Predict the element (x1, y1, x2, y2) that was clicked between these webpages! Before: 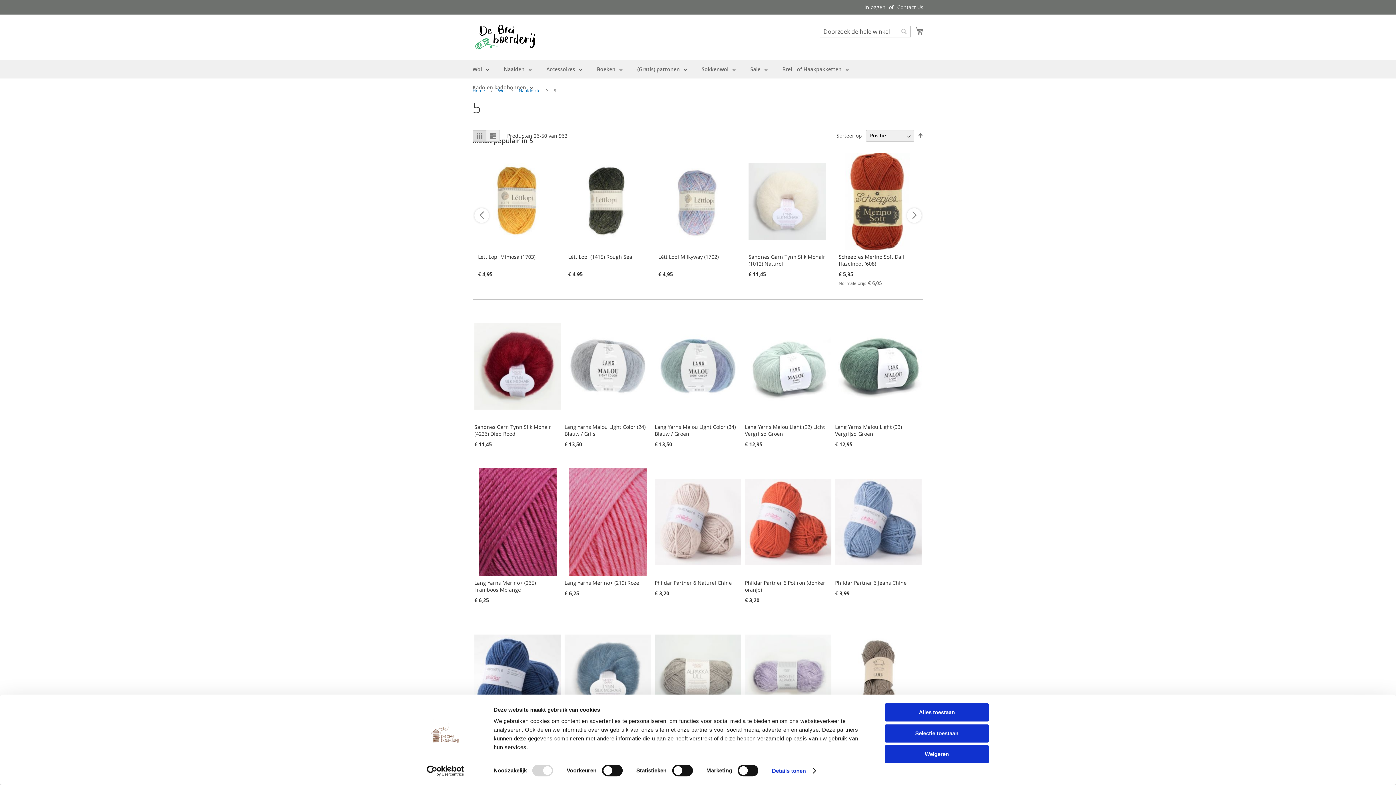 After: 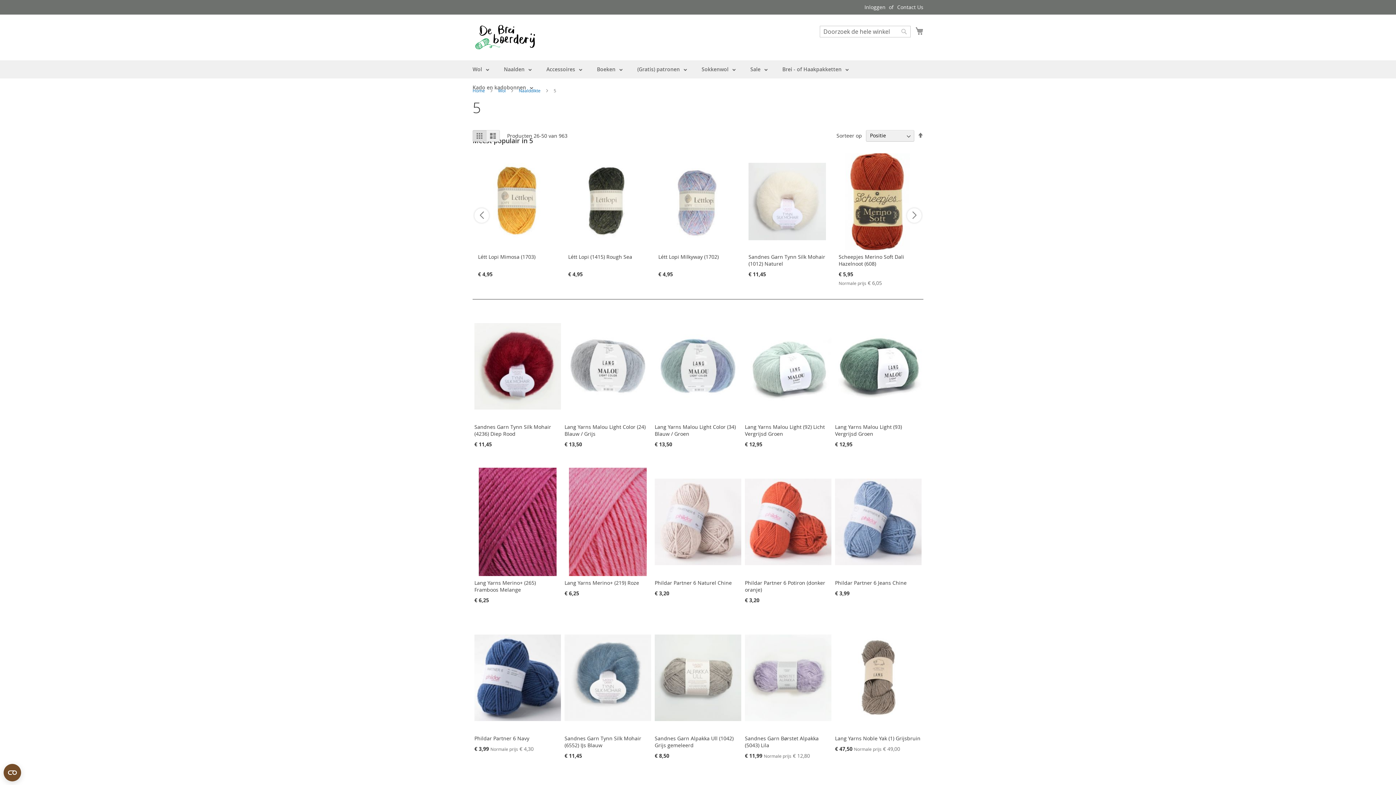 Action: bbox: (885, 724, 989, 742) label: Selectie toestaan